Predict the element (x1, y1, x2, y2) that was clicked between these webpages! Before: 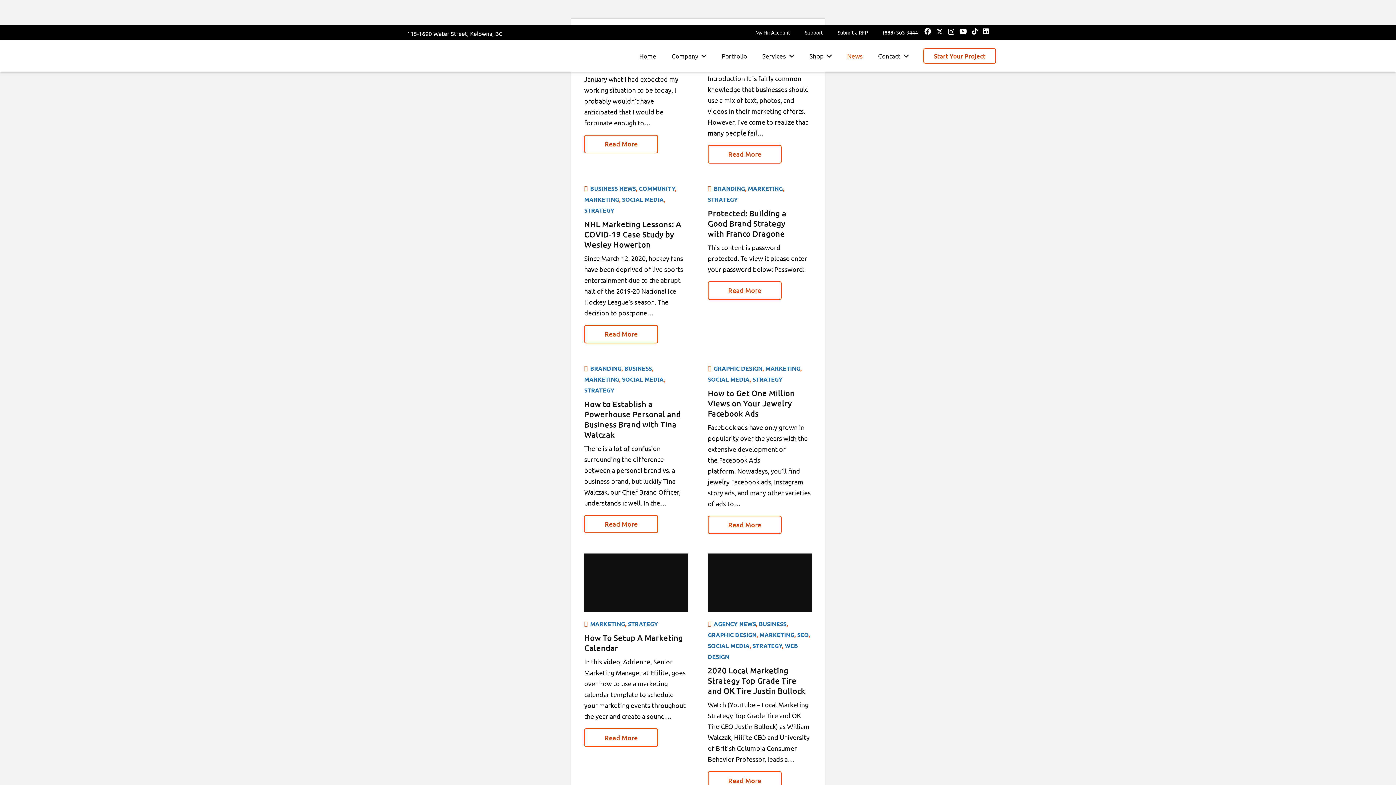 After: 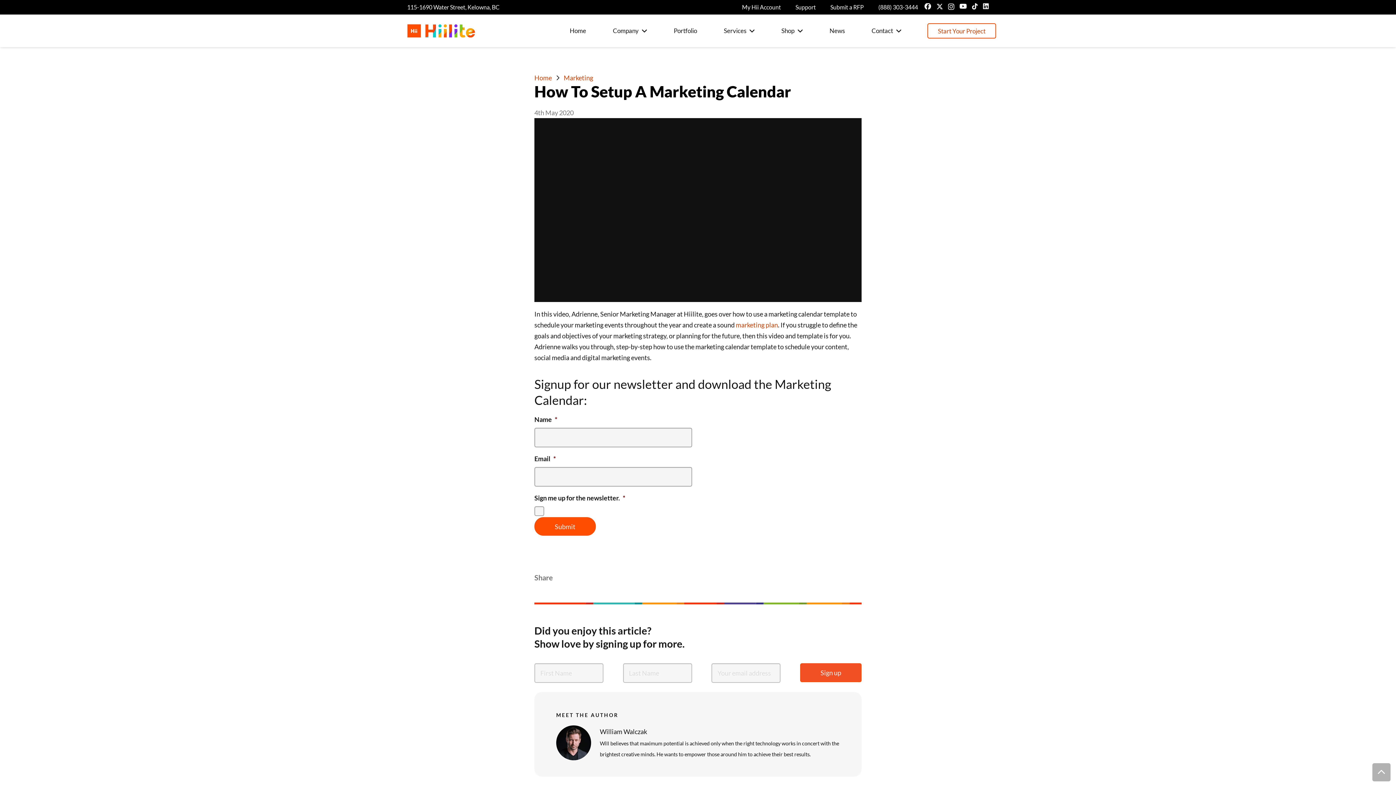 Action: bbox: (584, 728, 658, 747) label: Read More